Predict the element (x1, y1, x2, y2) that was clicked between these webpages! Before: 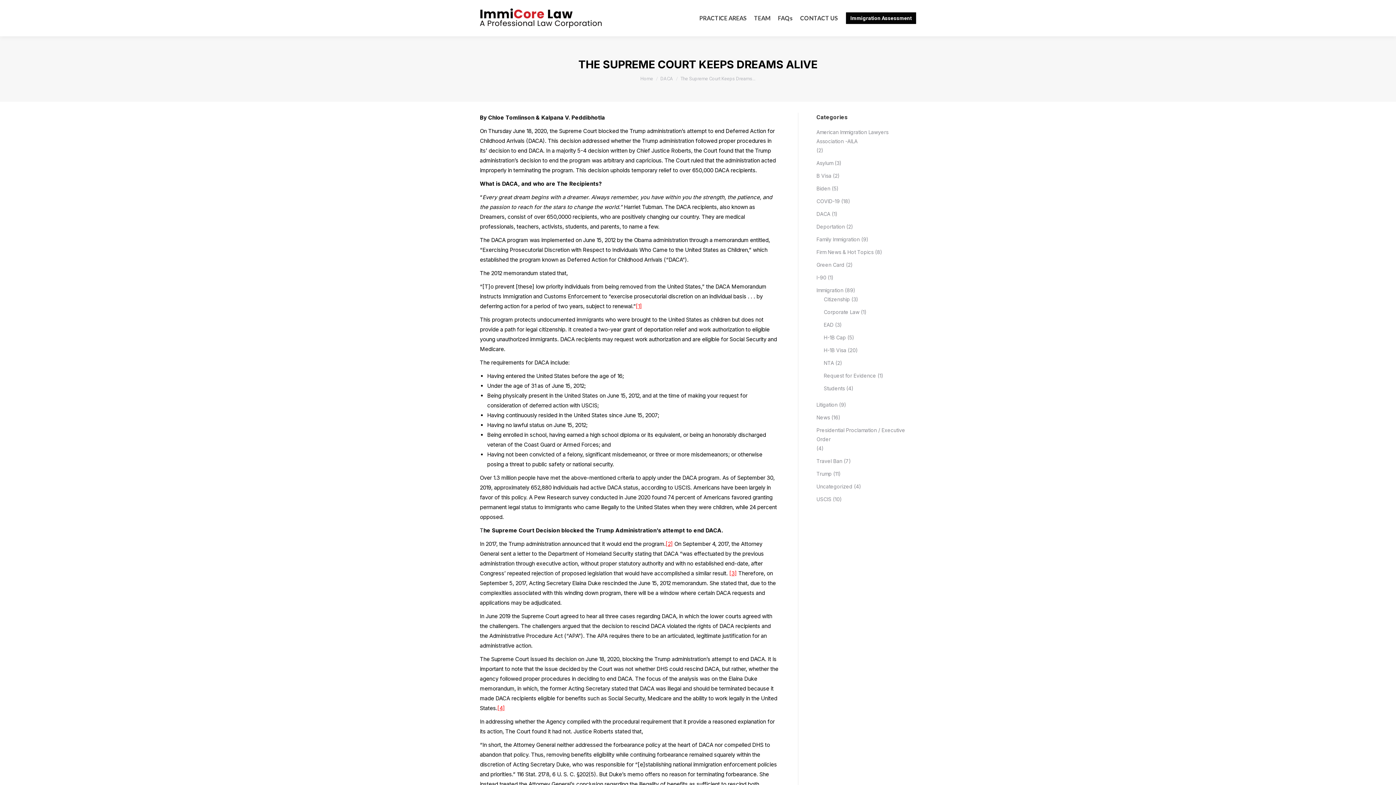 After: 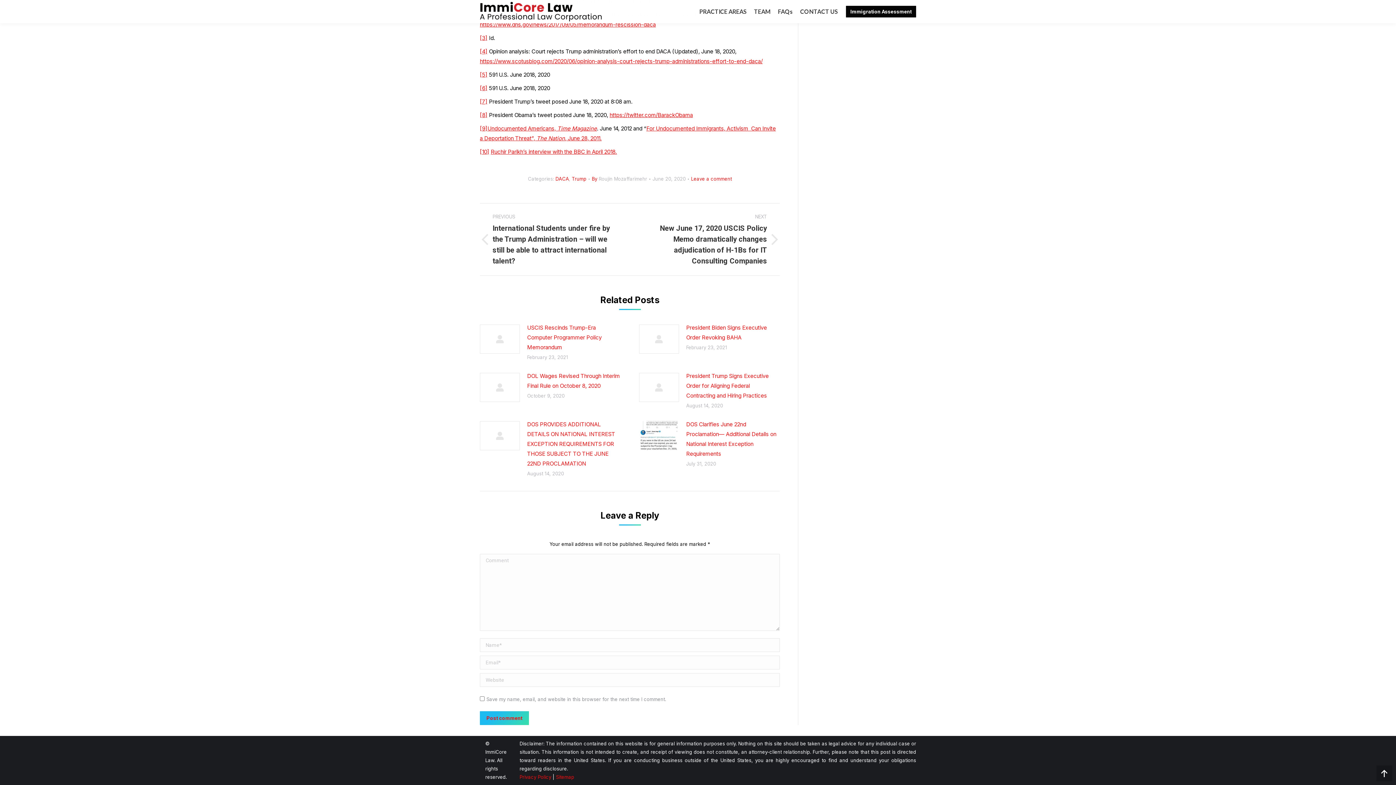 Action: label: [4] bbox: (497, 705, 505, 712)